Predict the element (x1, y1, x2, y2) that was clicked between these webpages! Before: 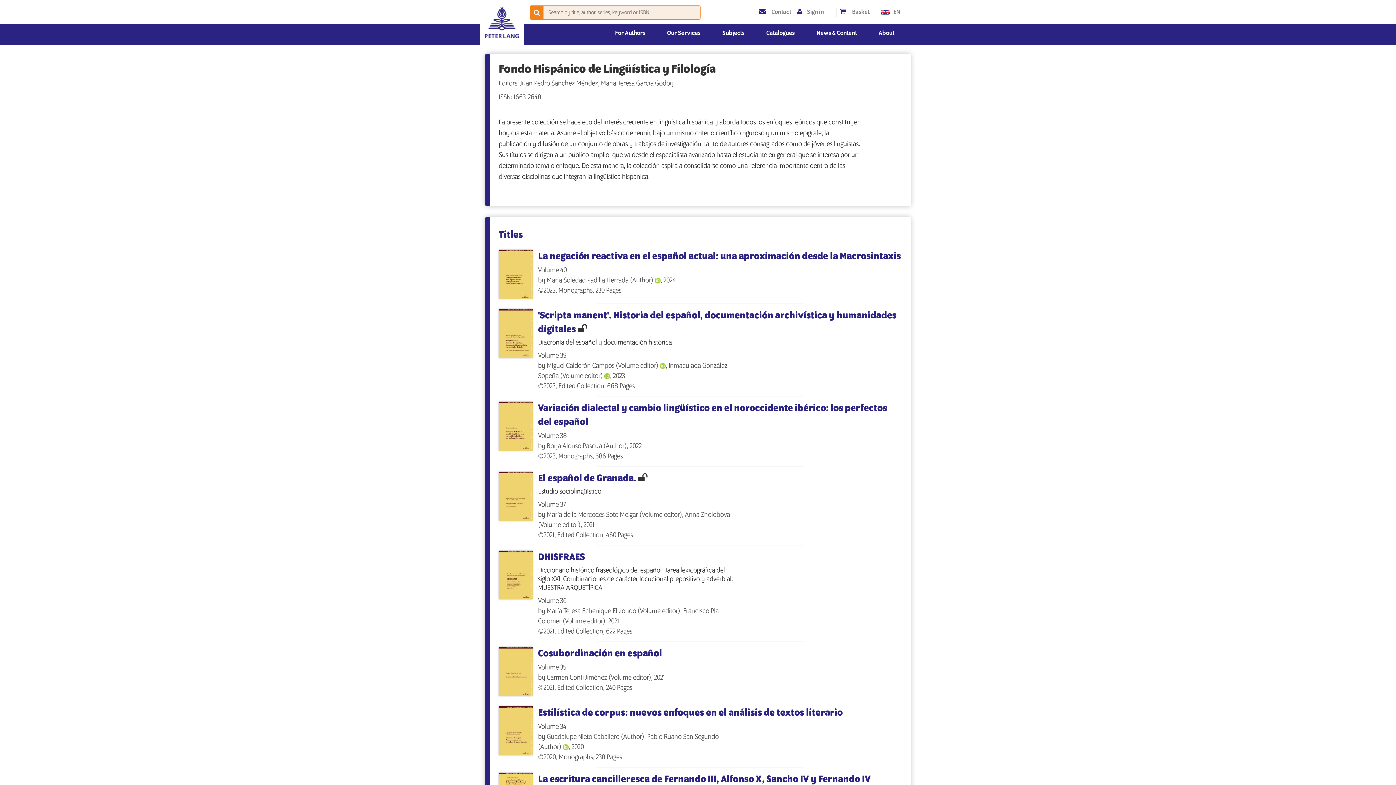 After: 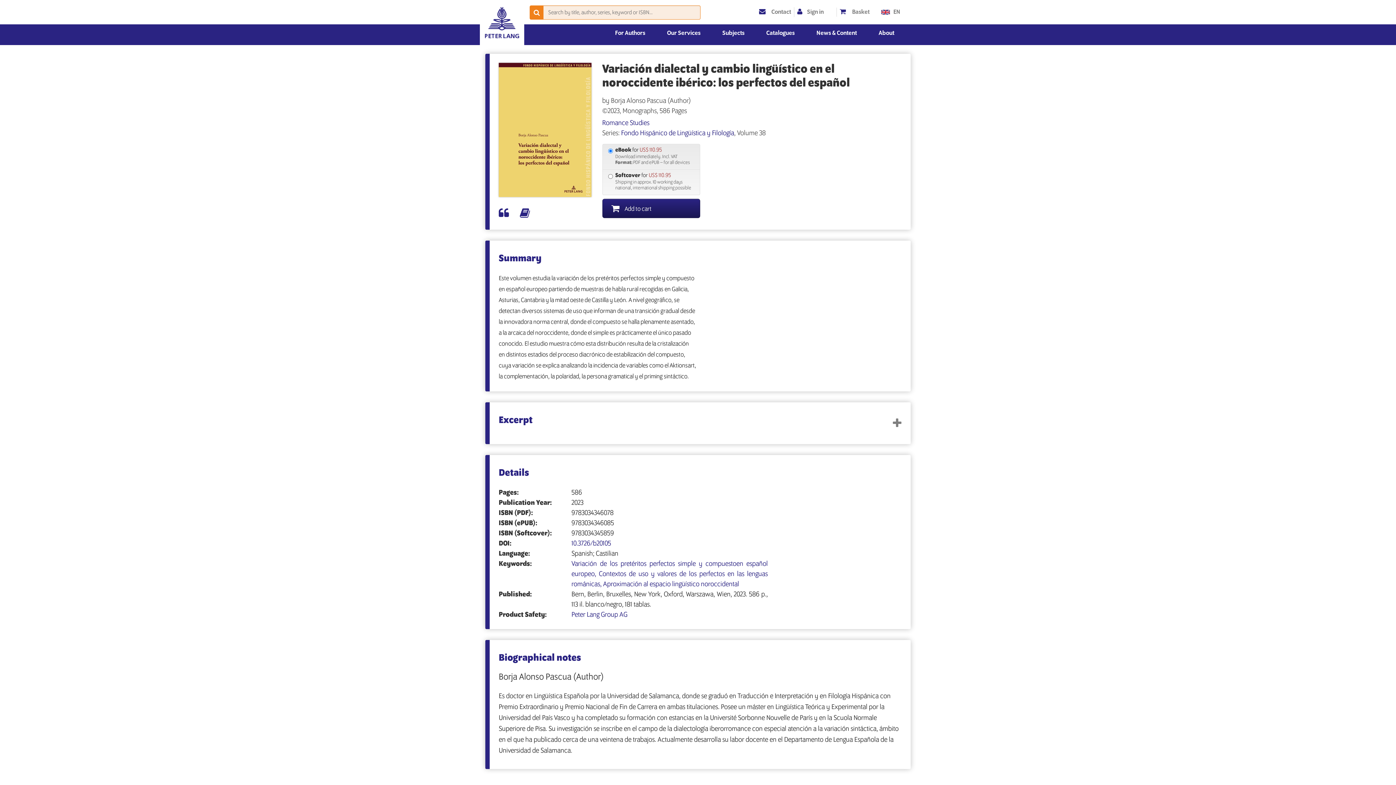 Action: bbox: (498, 401, 532, 450)